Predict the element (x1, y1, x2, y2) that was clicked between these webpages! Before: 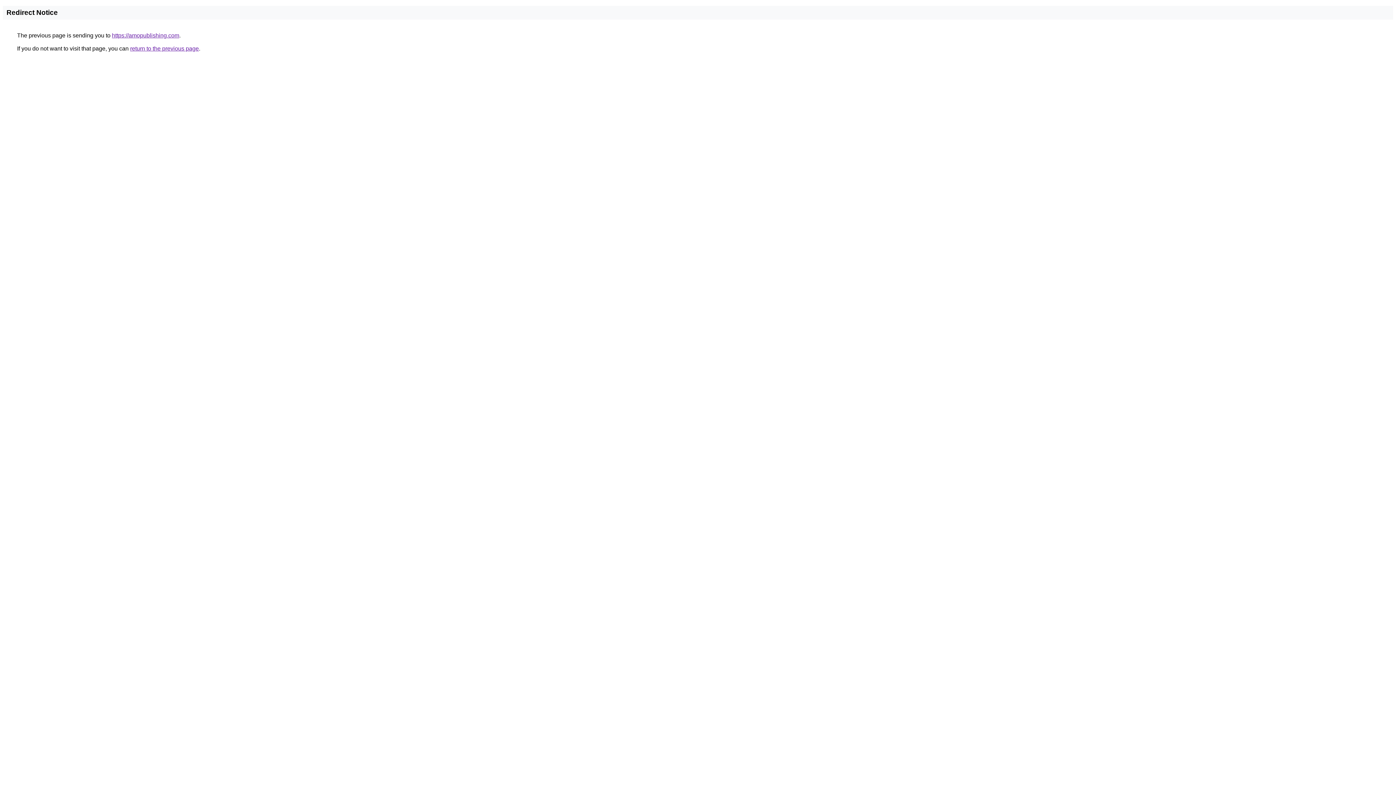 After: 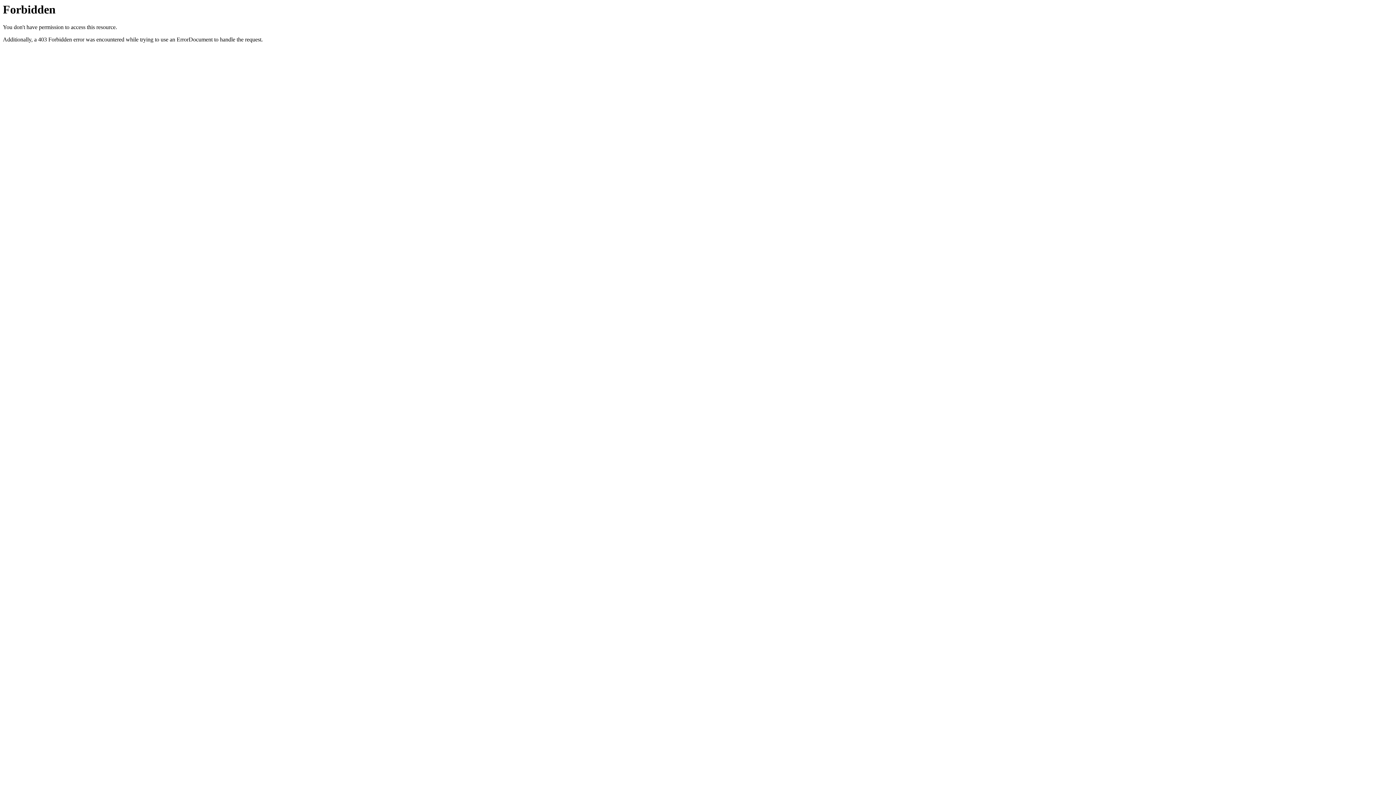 Action: label: https://amopublishing.com bbox: (112, 32, 179, 38)